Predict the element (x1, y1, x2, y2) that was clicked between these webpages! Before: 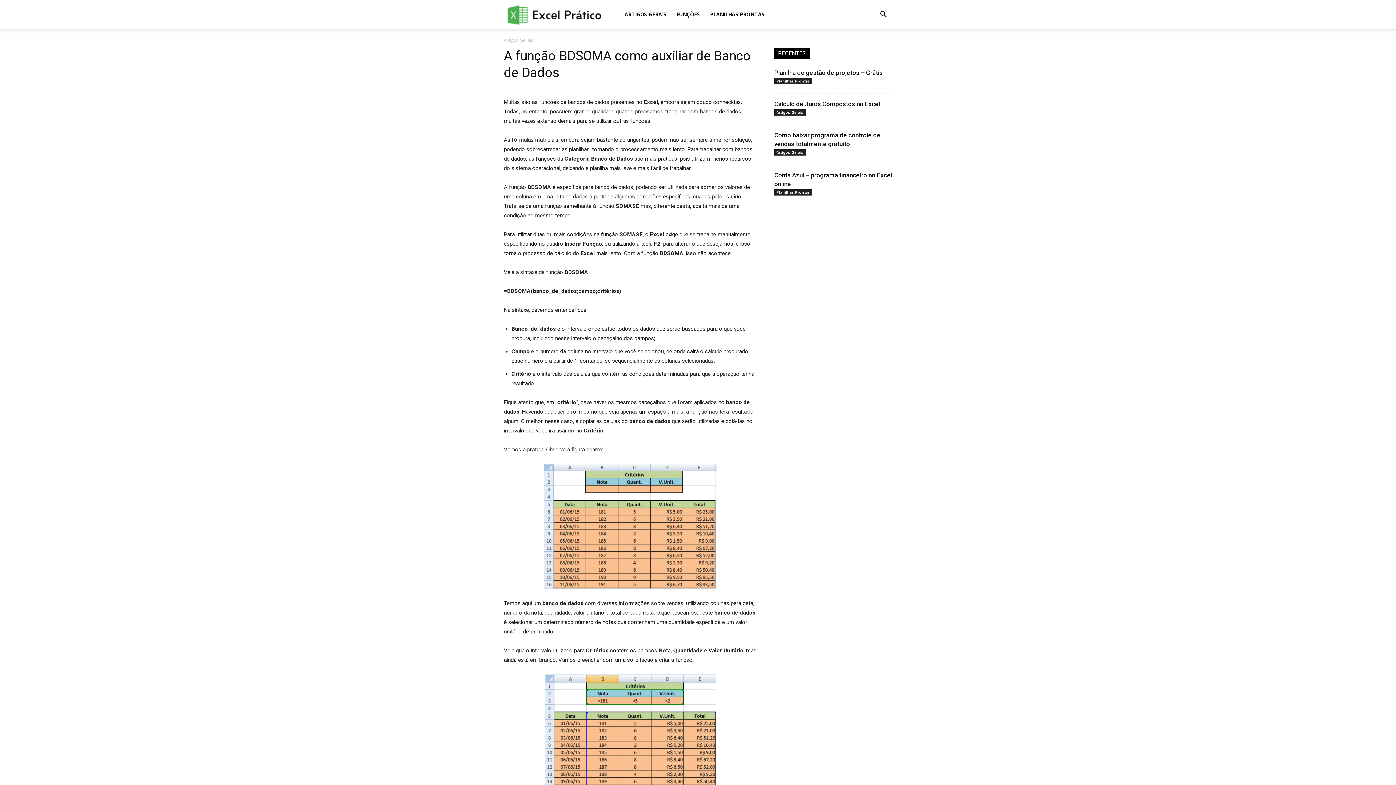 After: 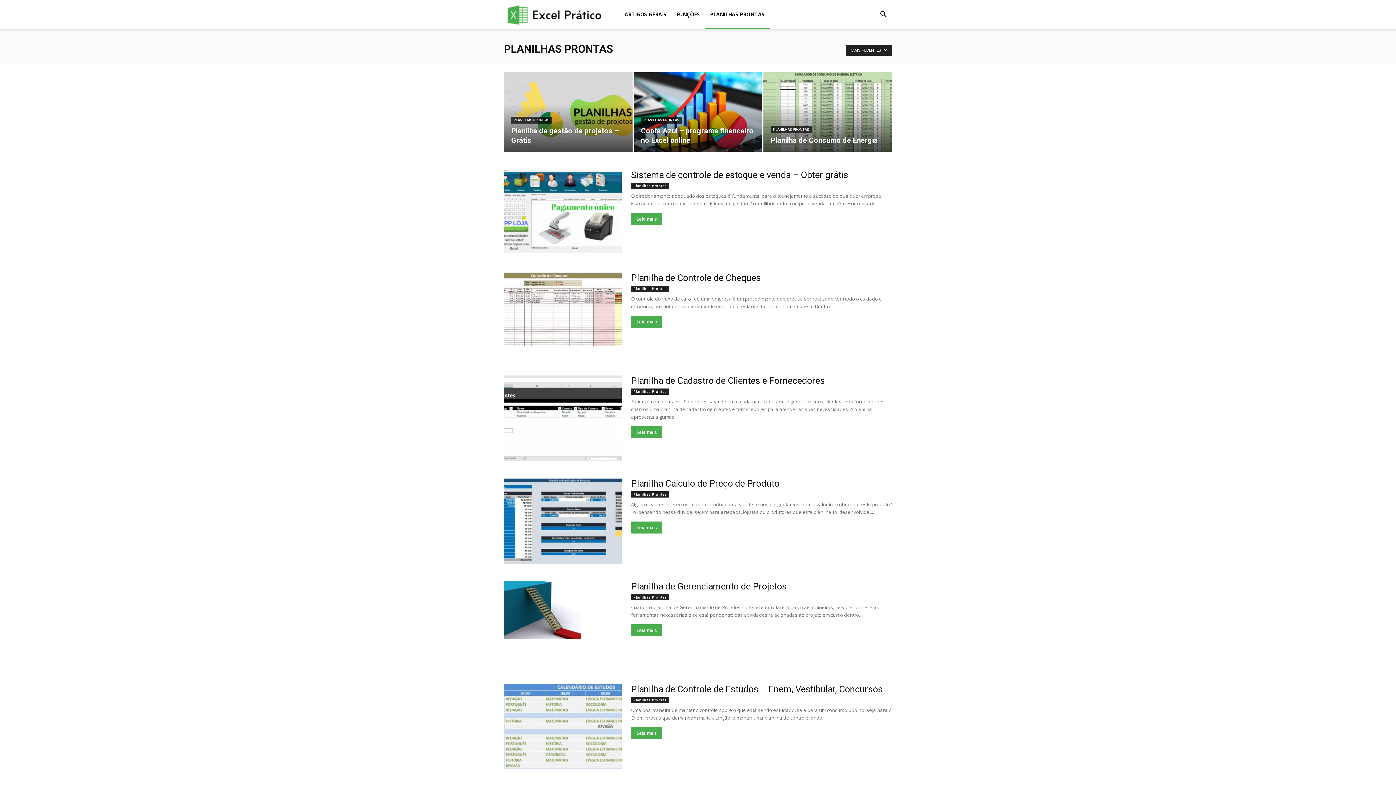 Action: label: PLANILHAS PRONTAS bbox: (705, 0, 769, 29)